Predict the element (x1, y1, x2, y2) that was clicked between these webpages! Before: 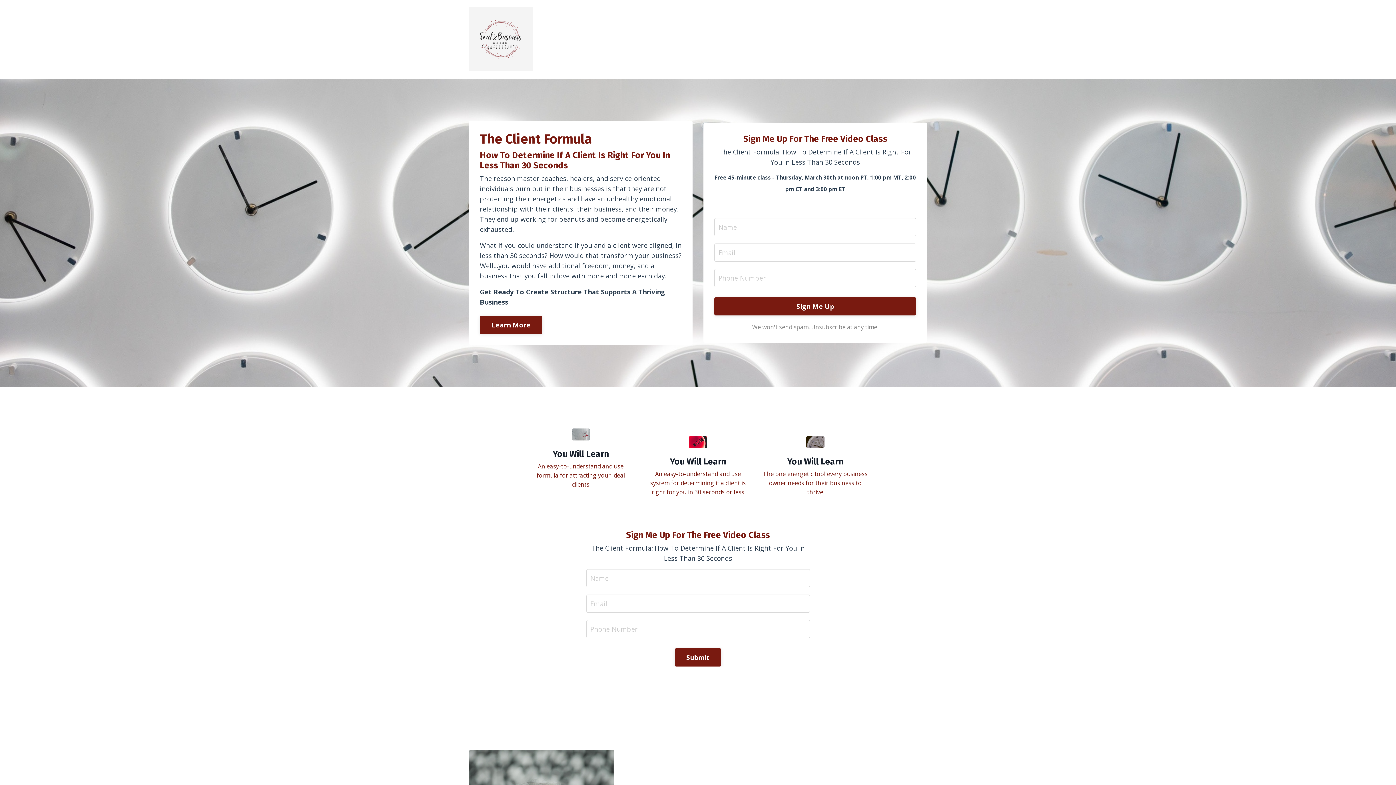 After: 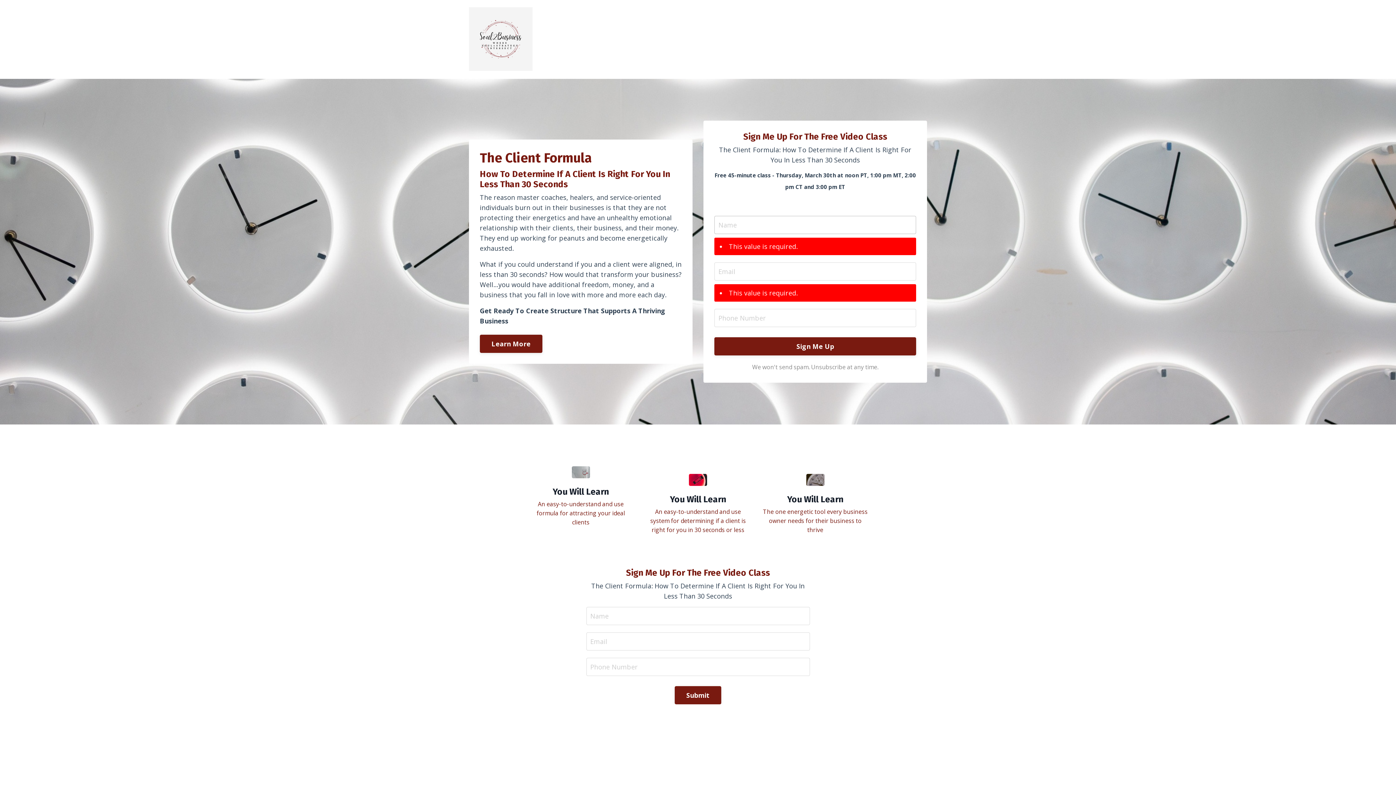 Action: bbox: (714, 297, 916, 315) label: Sign Me Up